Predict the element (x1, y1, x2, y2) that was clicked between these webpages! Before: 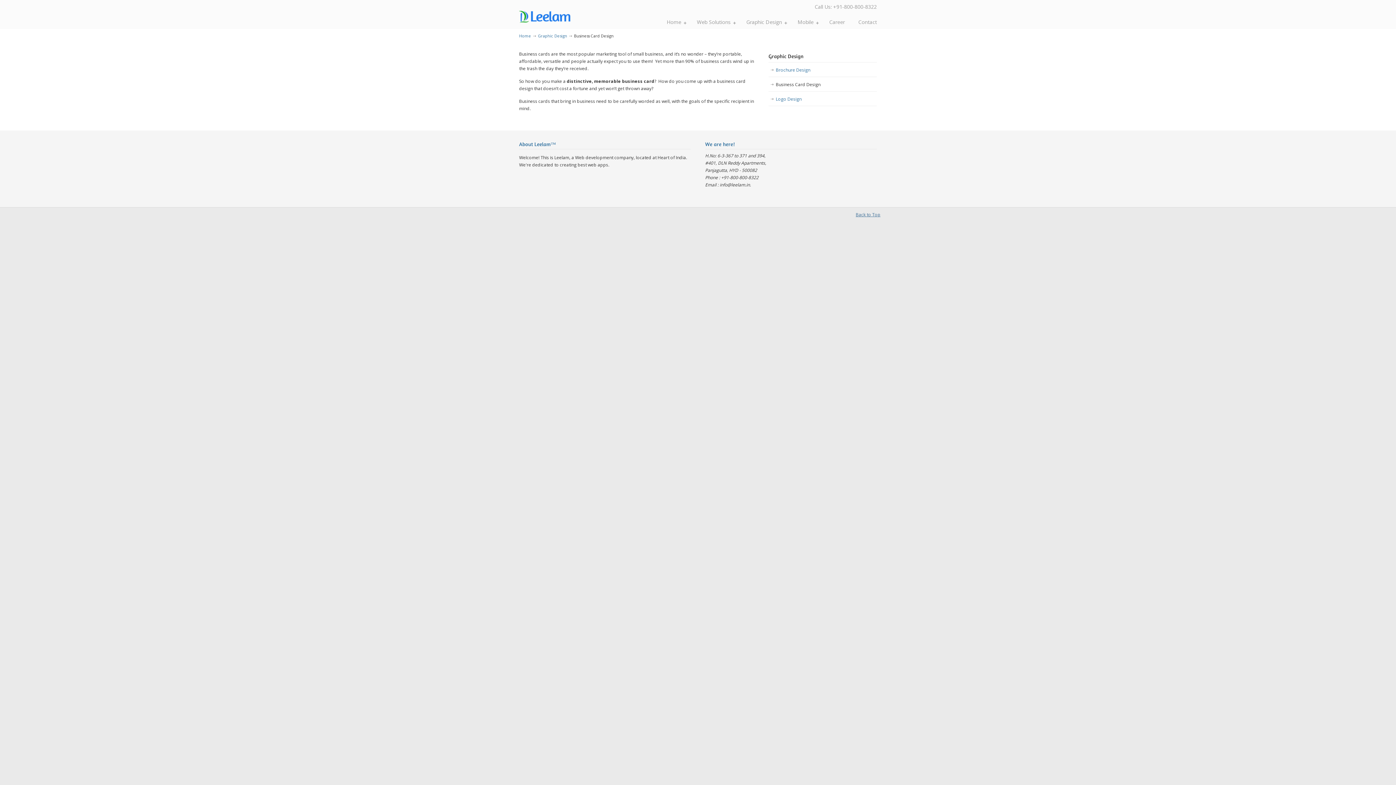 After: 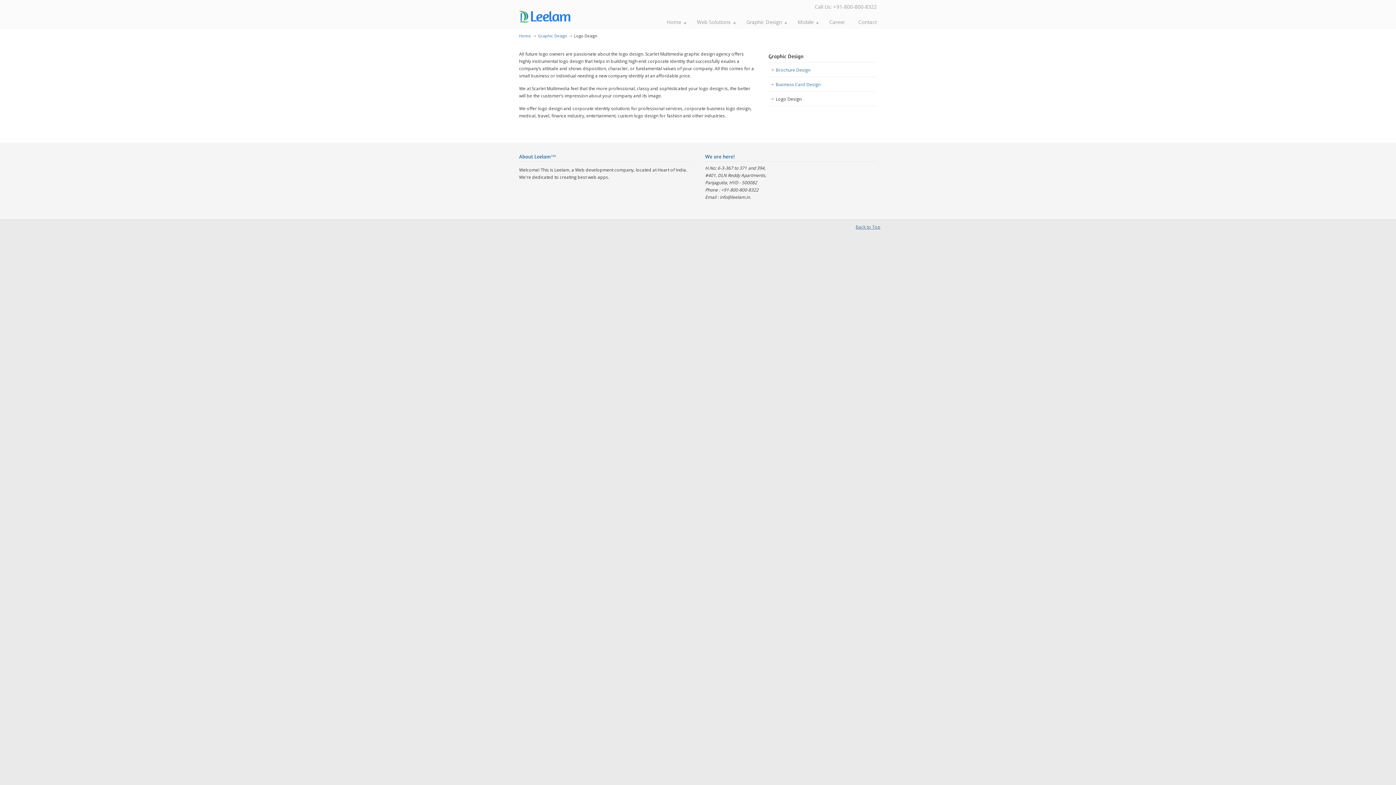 Action: bbox: (768, 92, 877, 106) label: Logo Design